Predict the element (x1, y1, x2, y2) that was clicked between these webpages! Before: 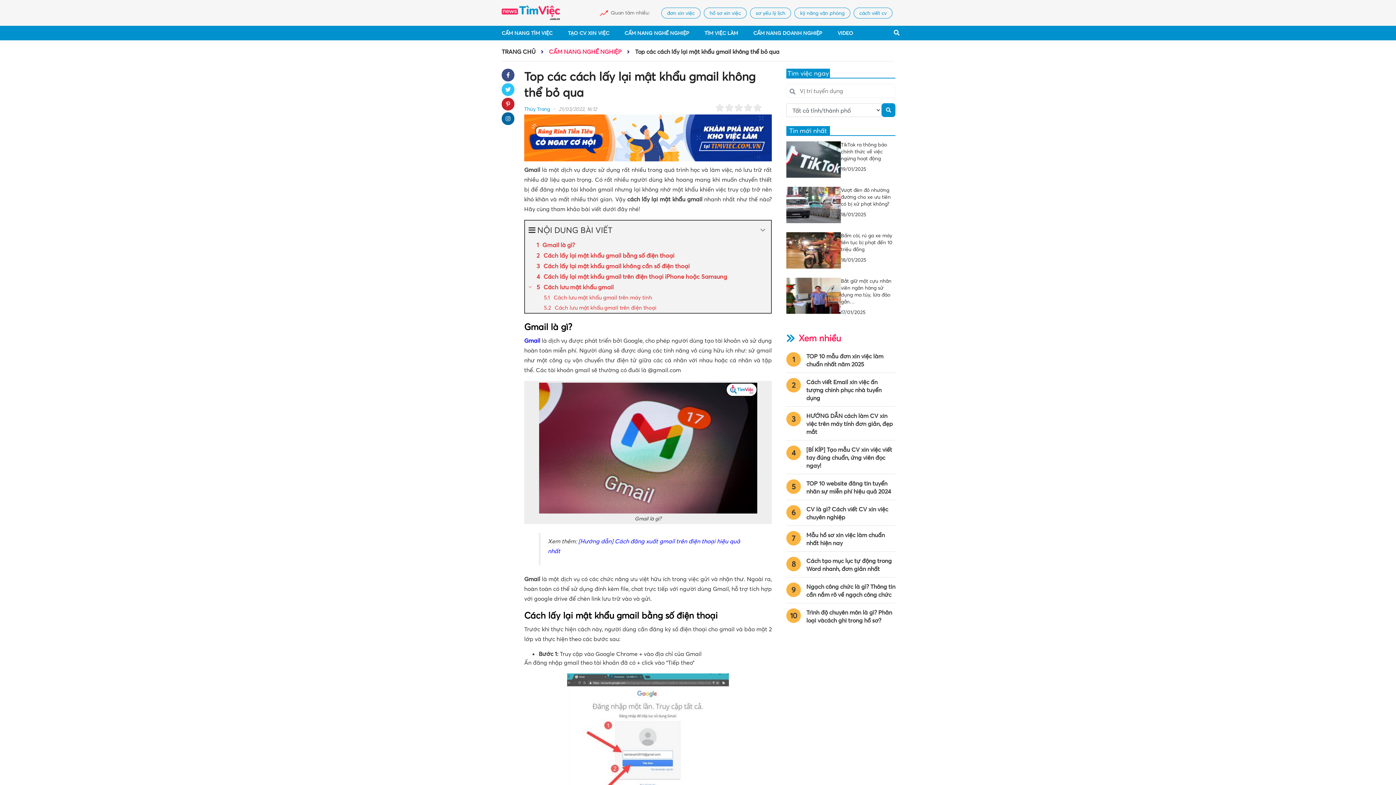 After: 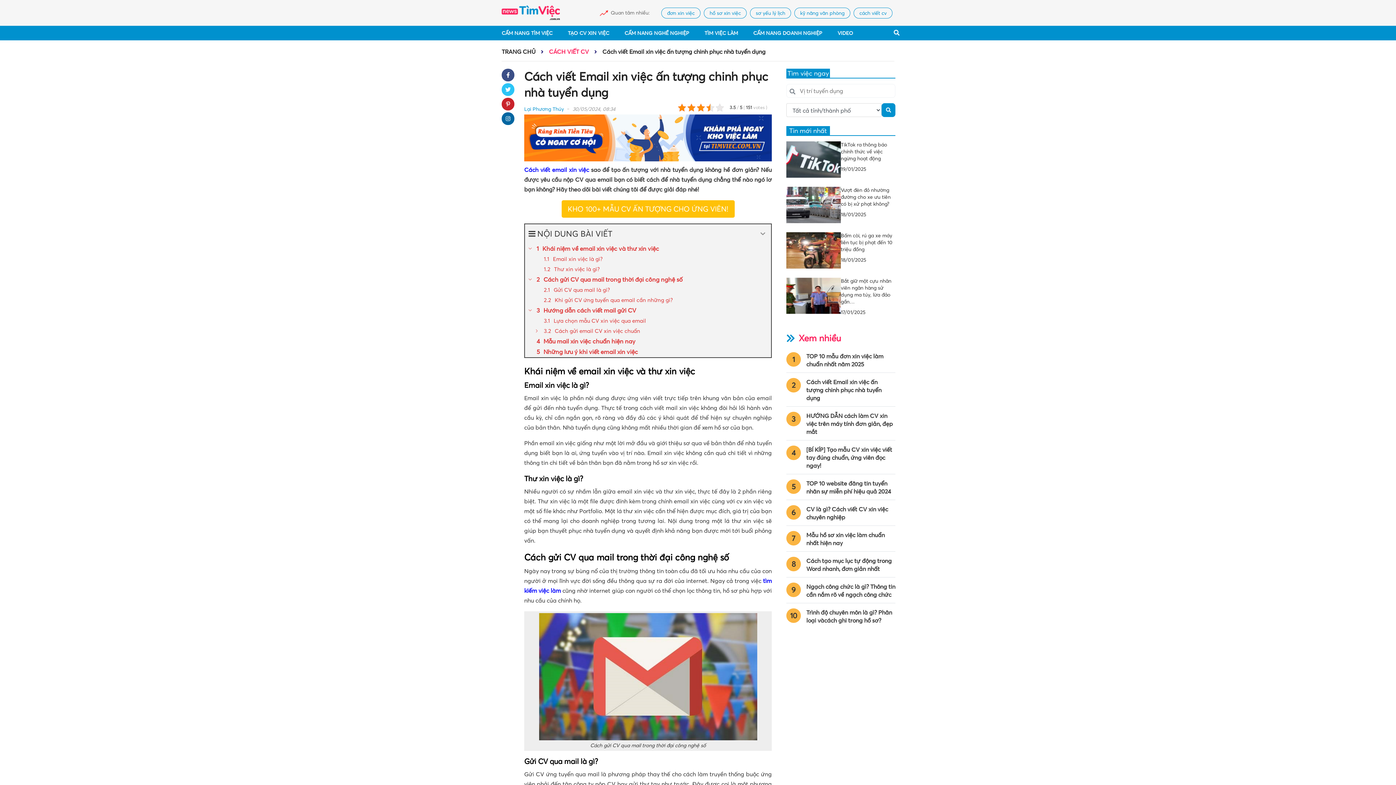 Action: bbox: (806, 378, 895, 402) label: Cách viết Email xin việc ấn tượng chinh phục nhà tuyển dụng